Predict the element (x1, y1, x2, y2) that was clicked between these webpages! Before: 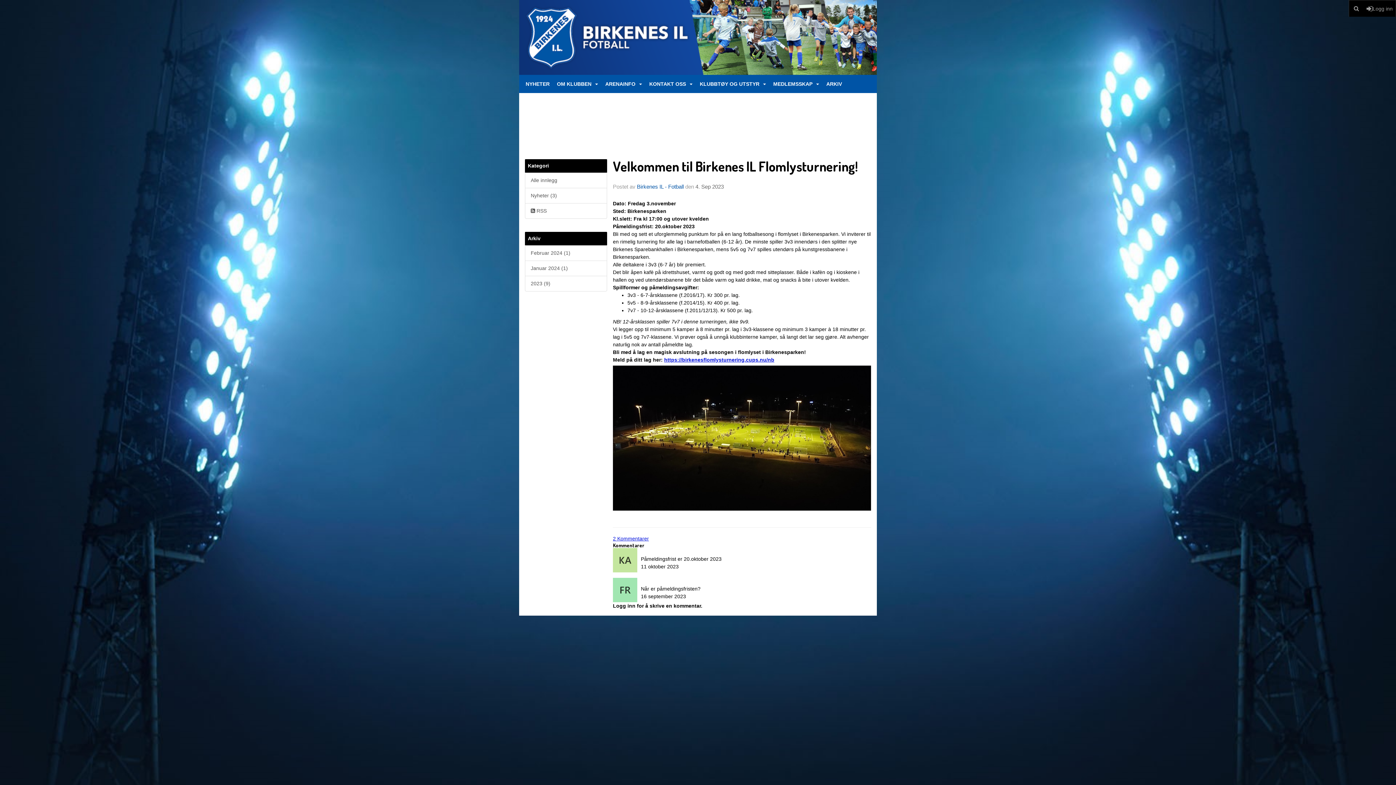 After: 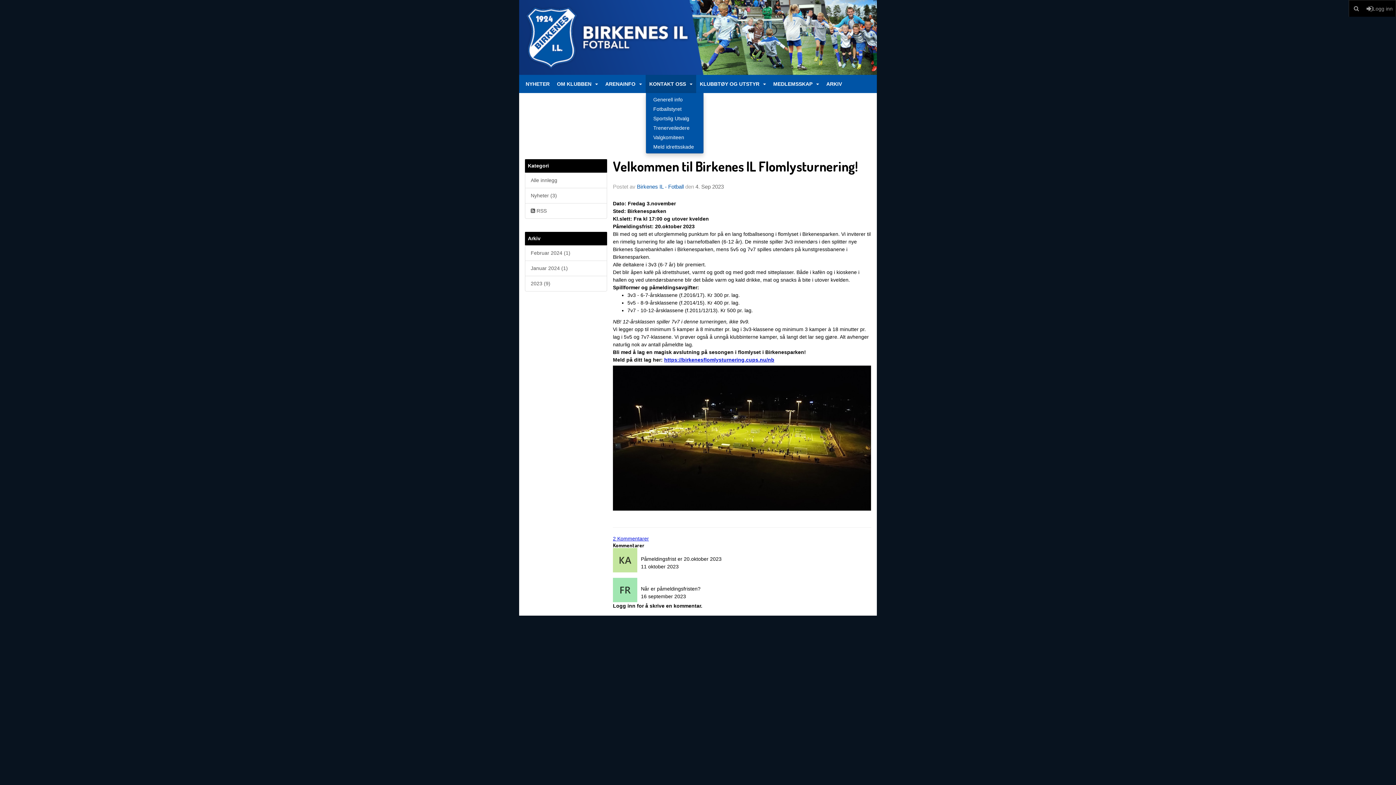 Action: label: KONTAKT OSS bbox: (645, 74, 696, 93)